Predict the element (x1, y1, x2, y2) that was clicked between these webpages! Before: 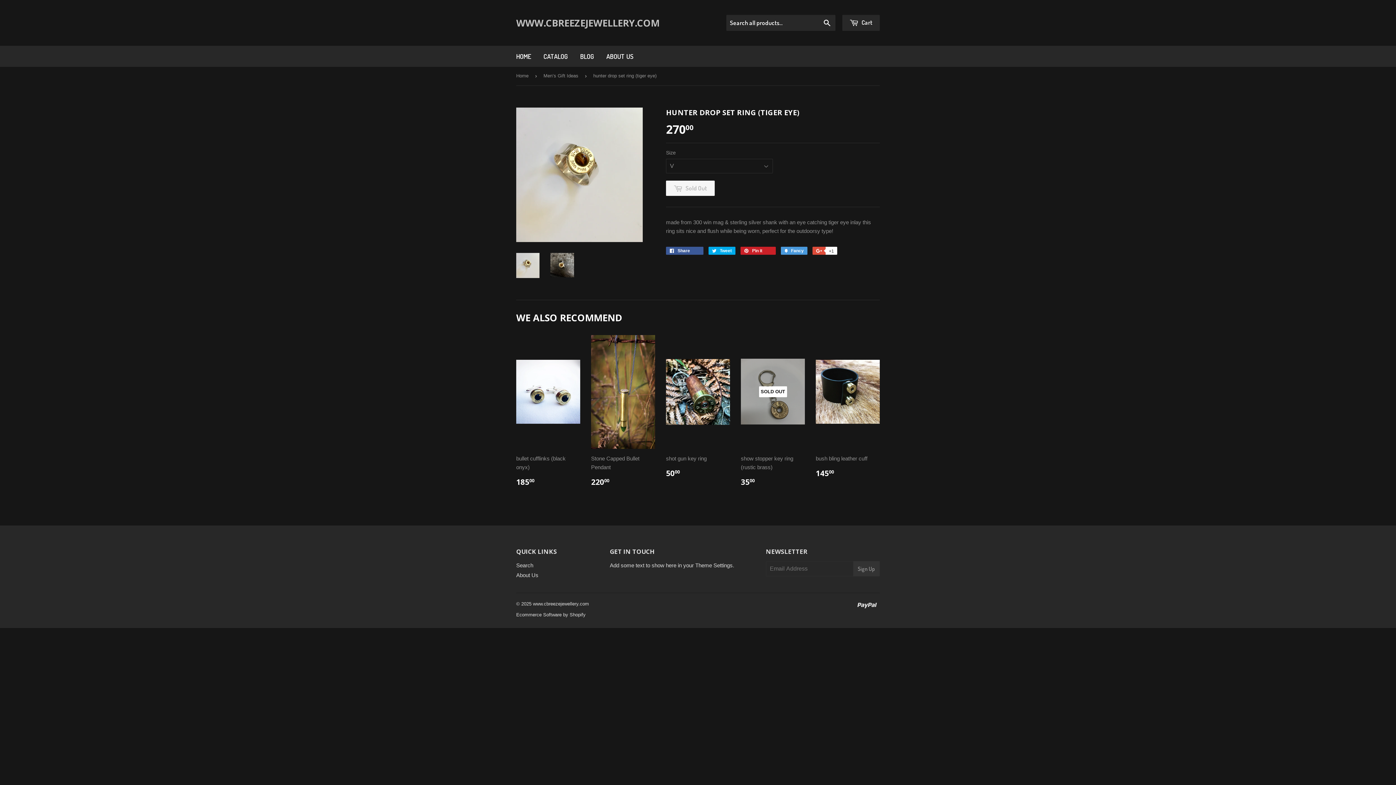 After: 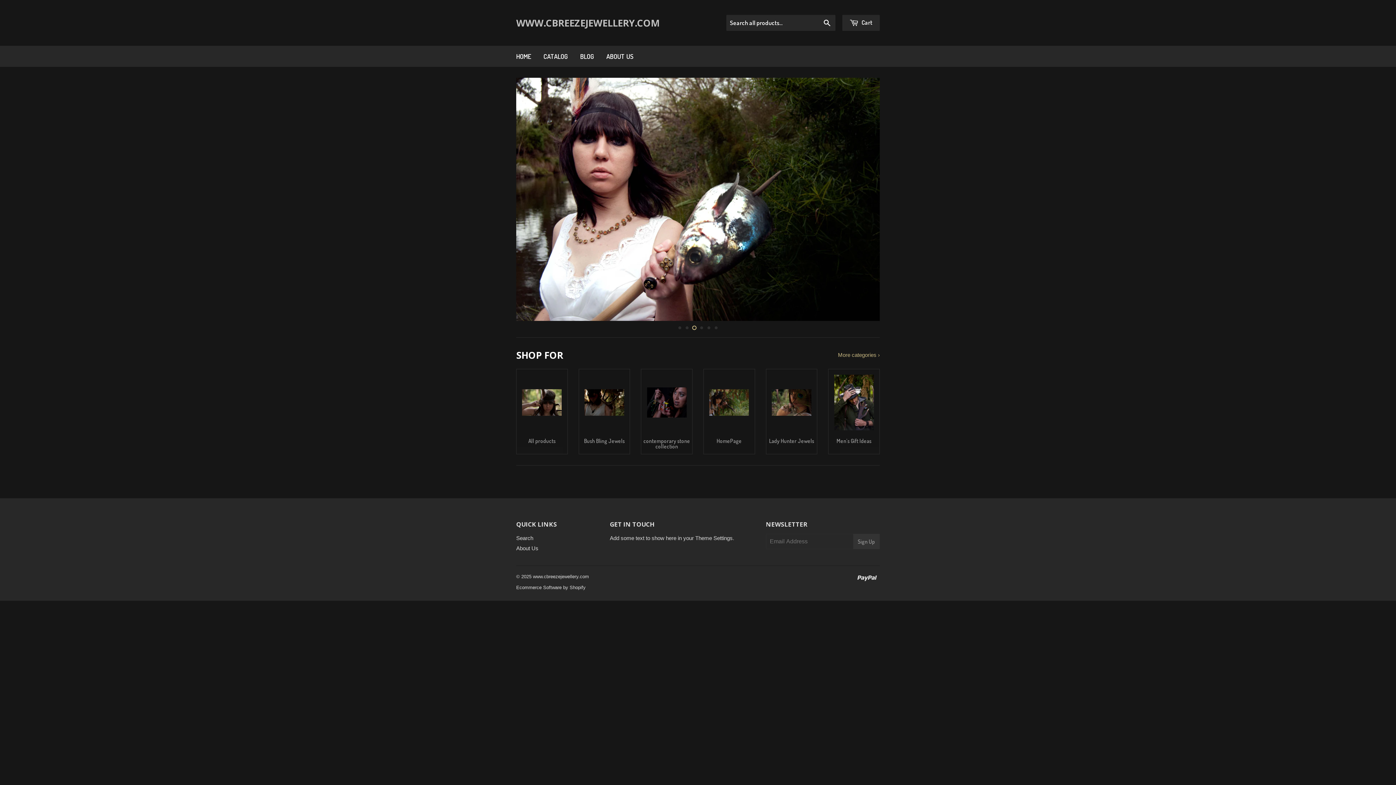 Action: bbox: (516, 66, 531, 85) label: Home